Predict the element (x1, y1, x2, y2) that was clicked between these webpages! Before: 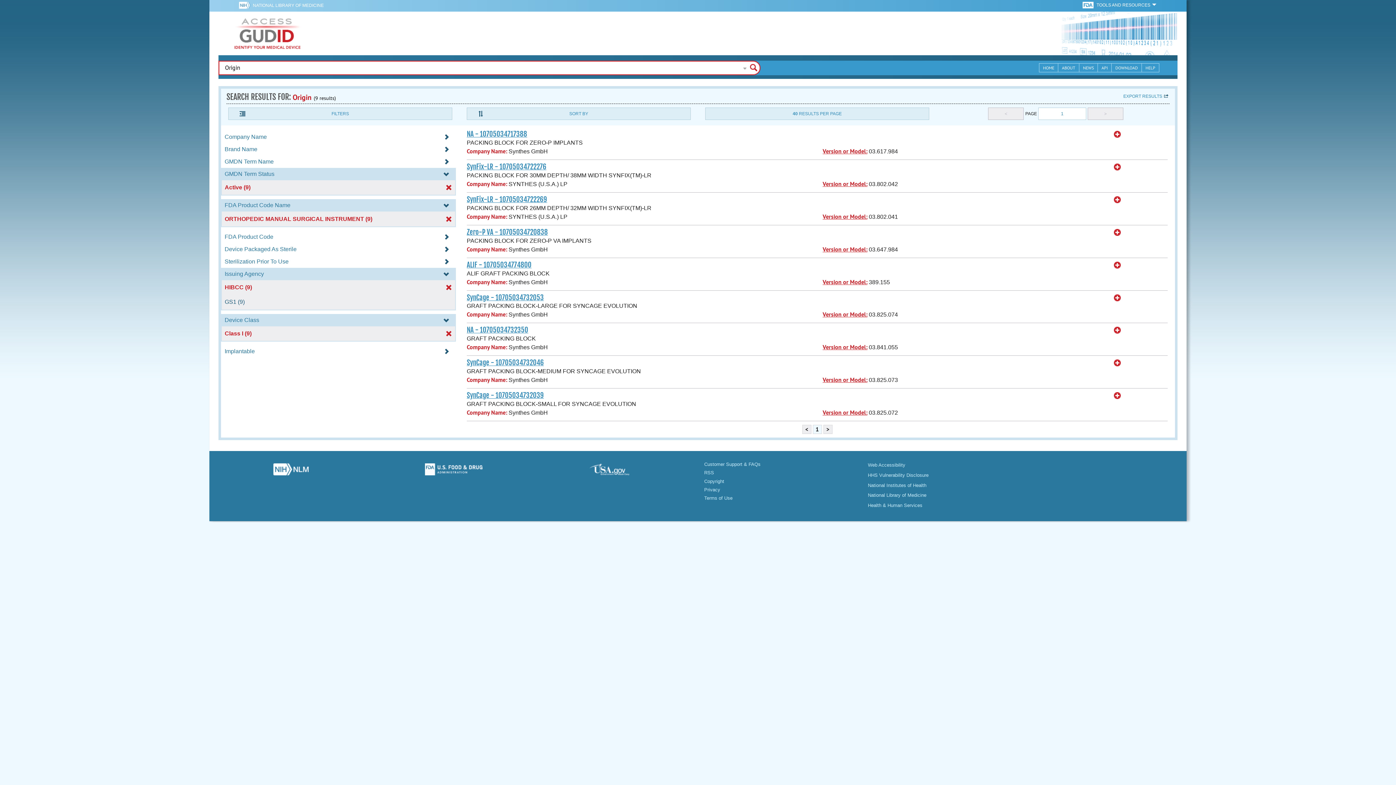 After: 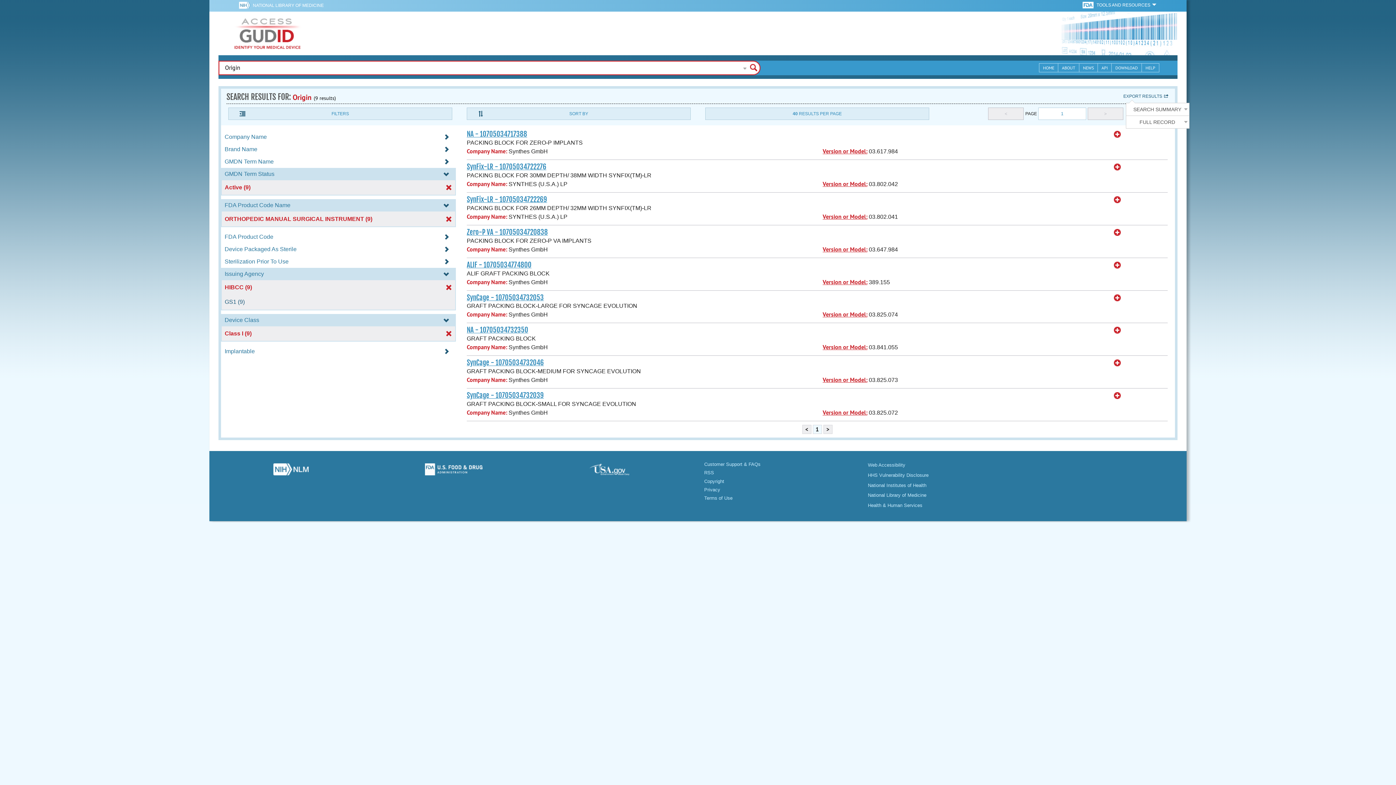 Action: bbox: (1123, 93, 1169, 99) label: EXPORT RESULTS